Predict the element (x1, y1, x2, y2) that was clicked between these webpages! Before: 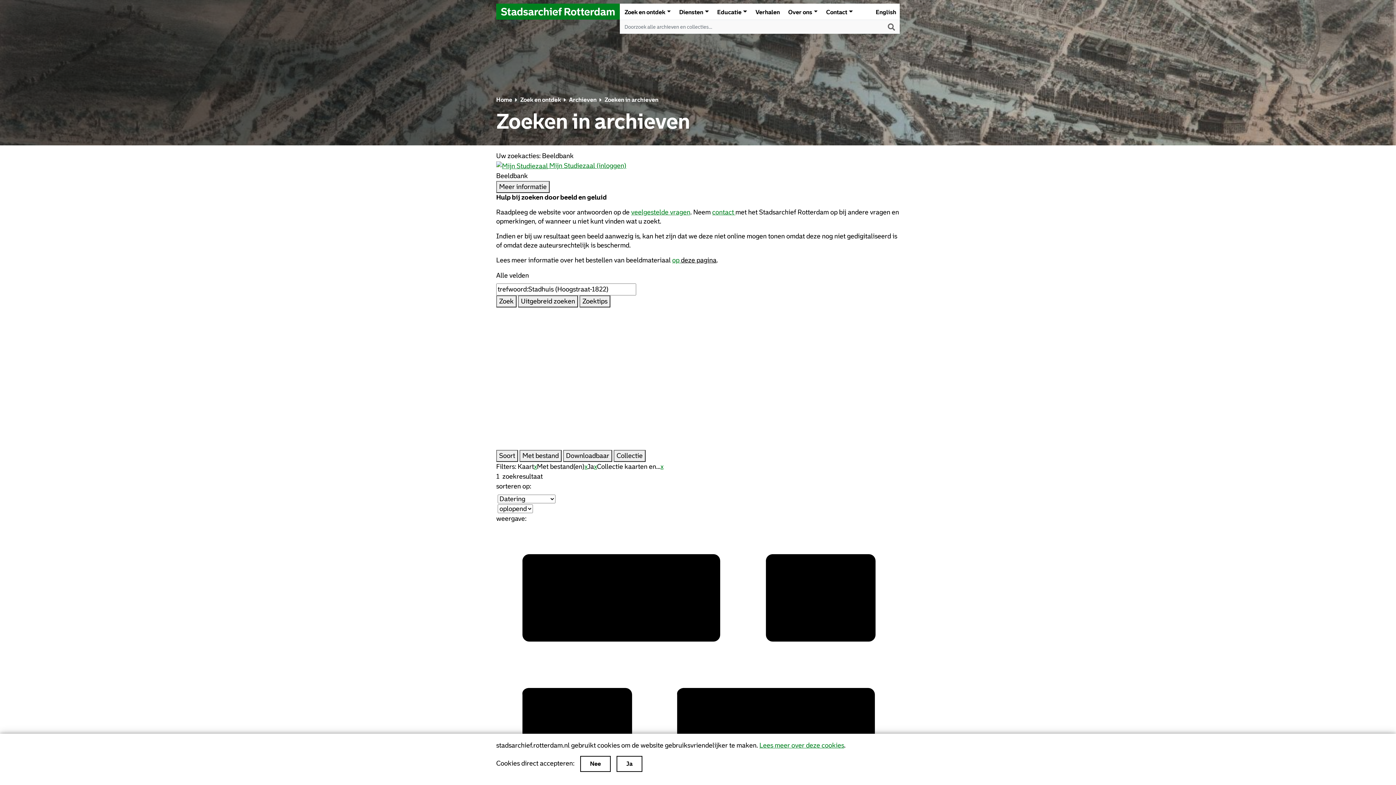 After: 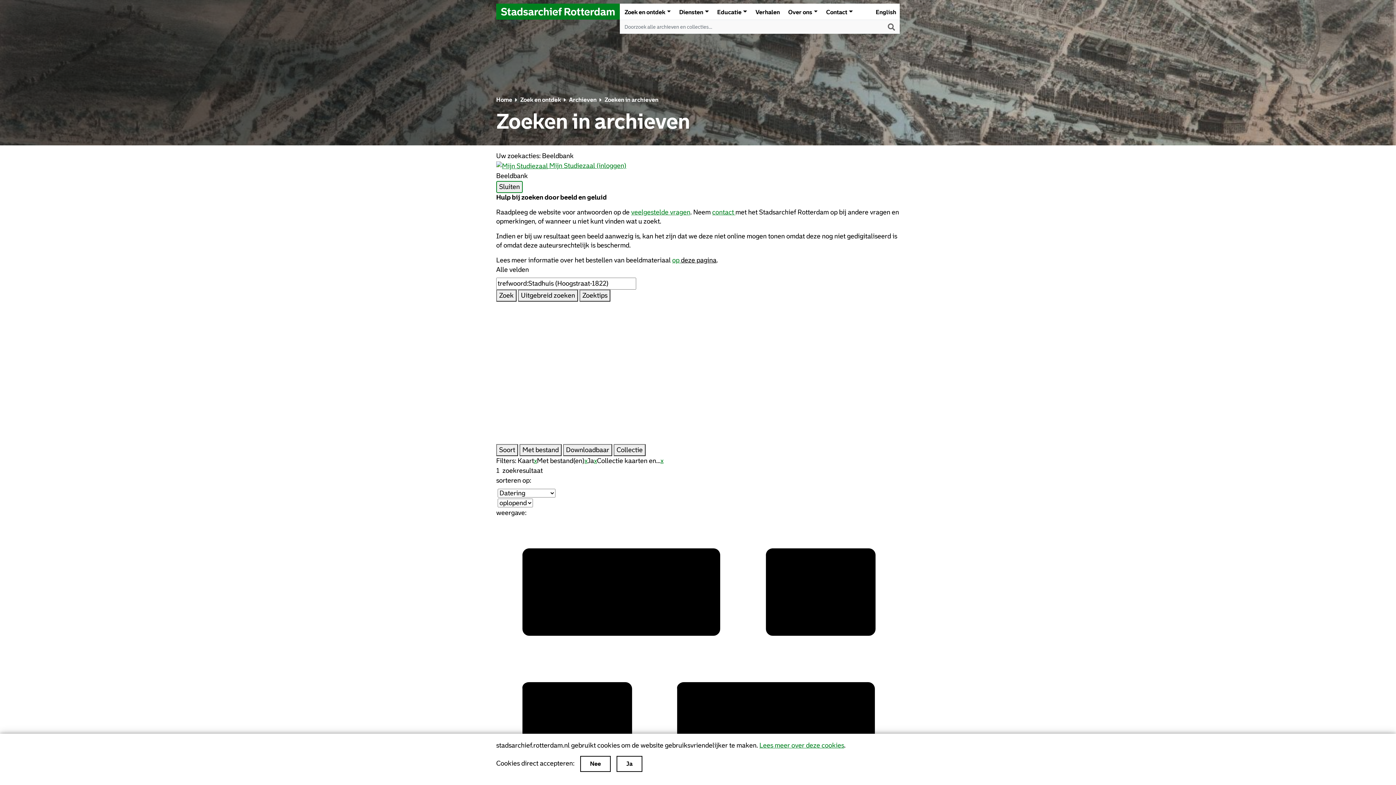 Action: label: Meer informatie bbox: (496, 181, 549, 193)